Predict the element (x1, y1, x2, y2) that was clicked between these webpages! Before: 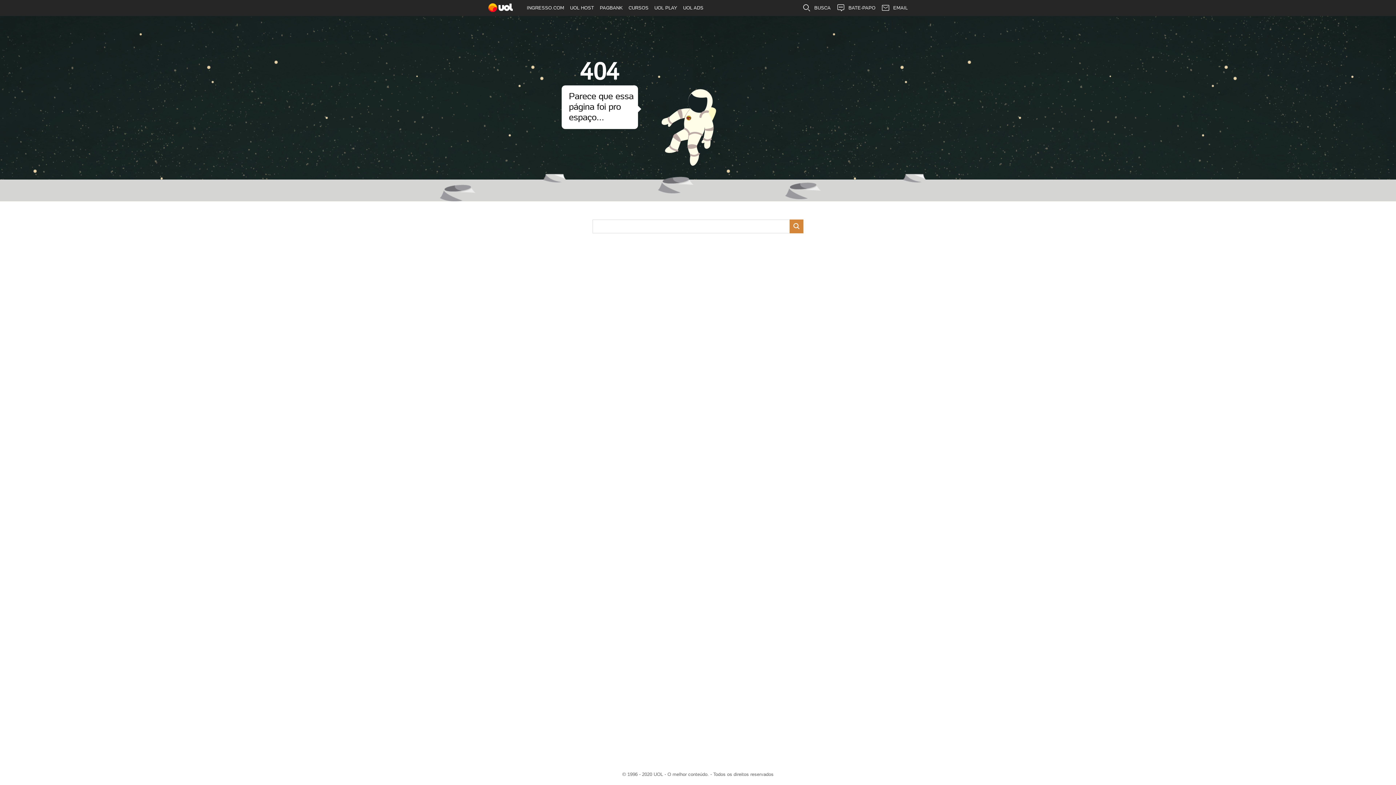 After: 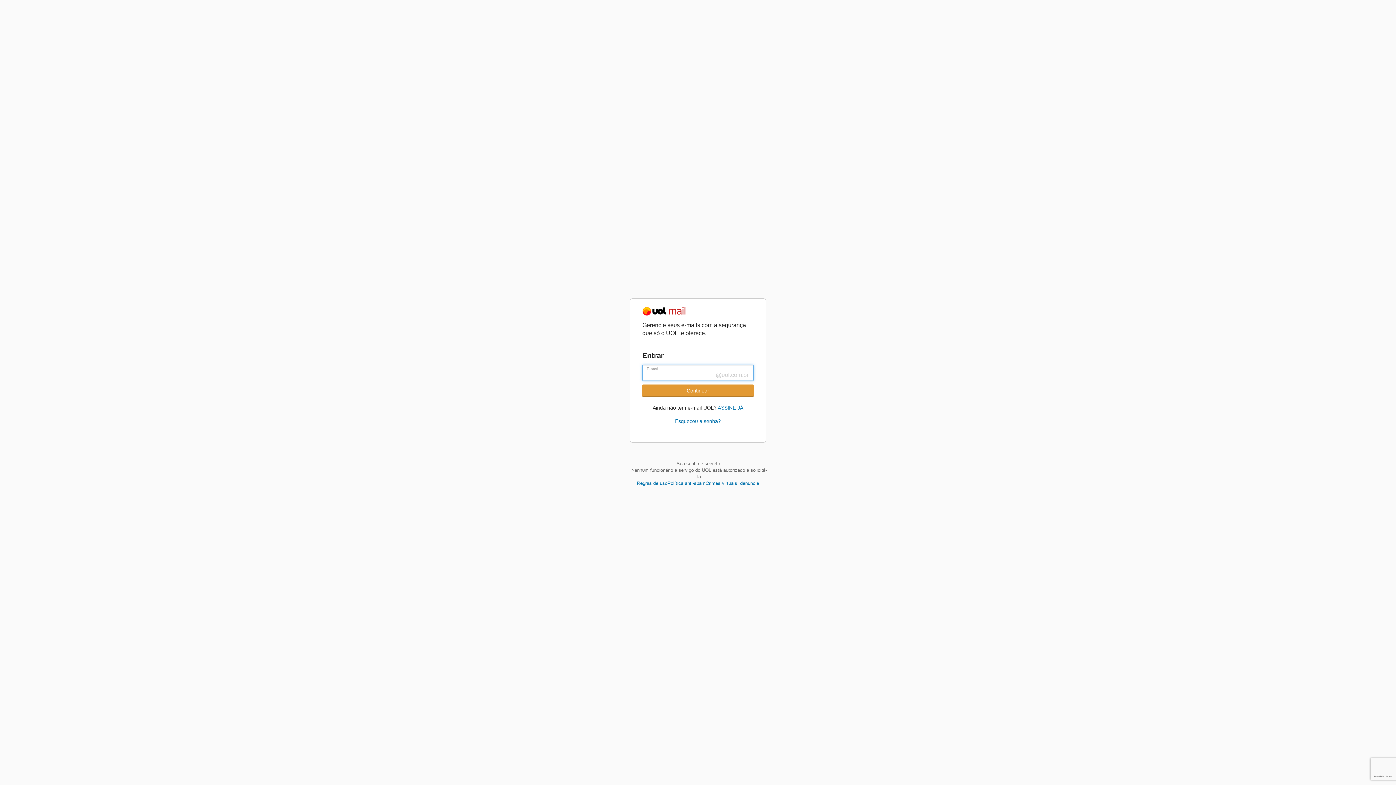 Action: bbox: (878, 0, 910, 16) label: EMAIL